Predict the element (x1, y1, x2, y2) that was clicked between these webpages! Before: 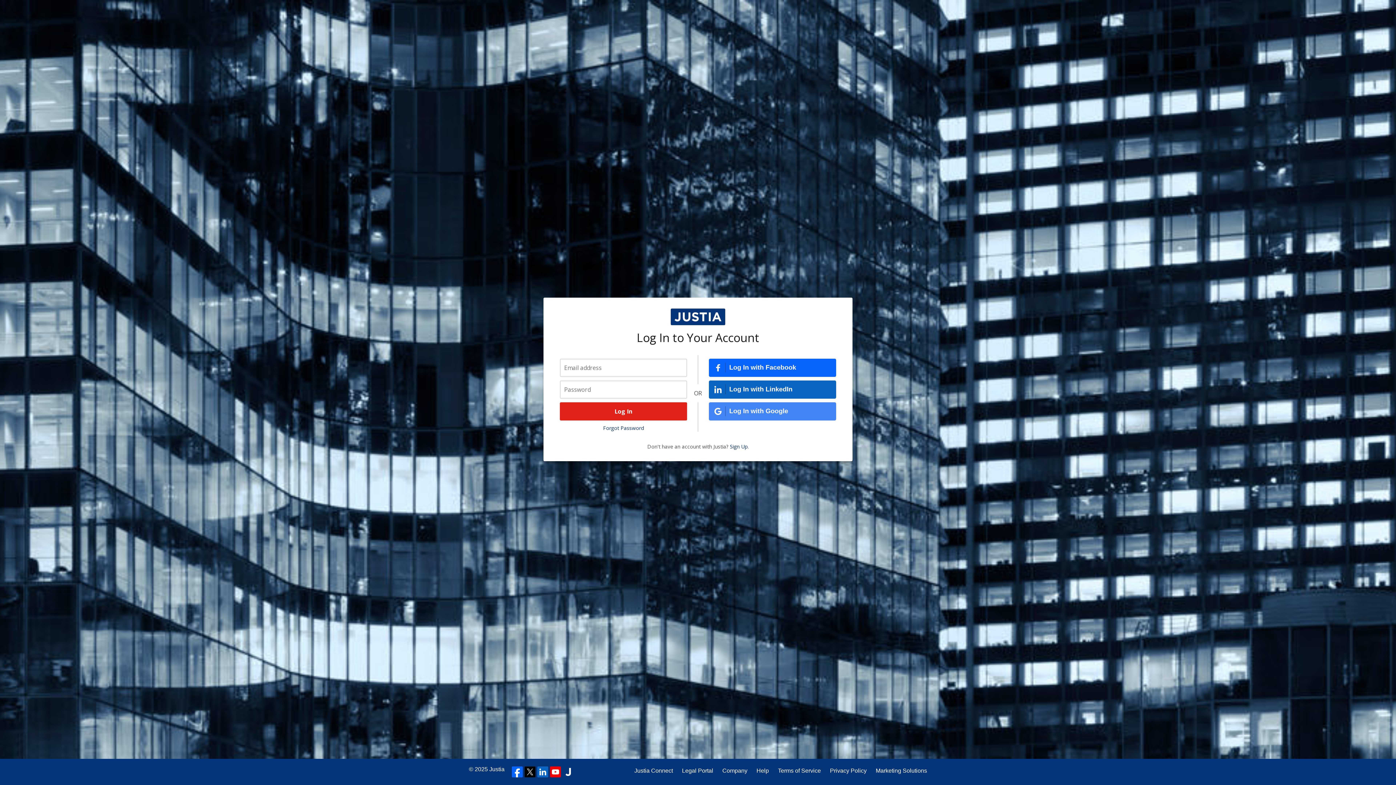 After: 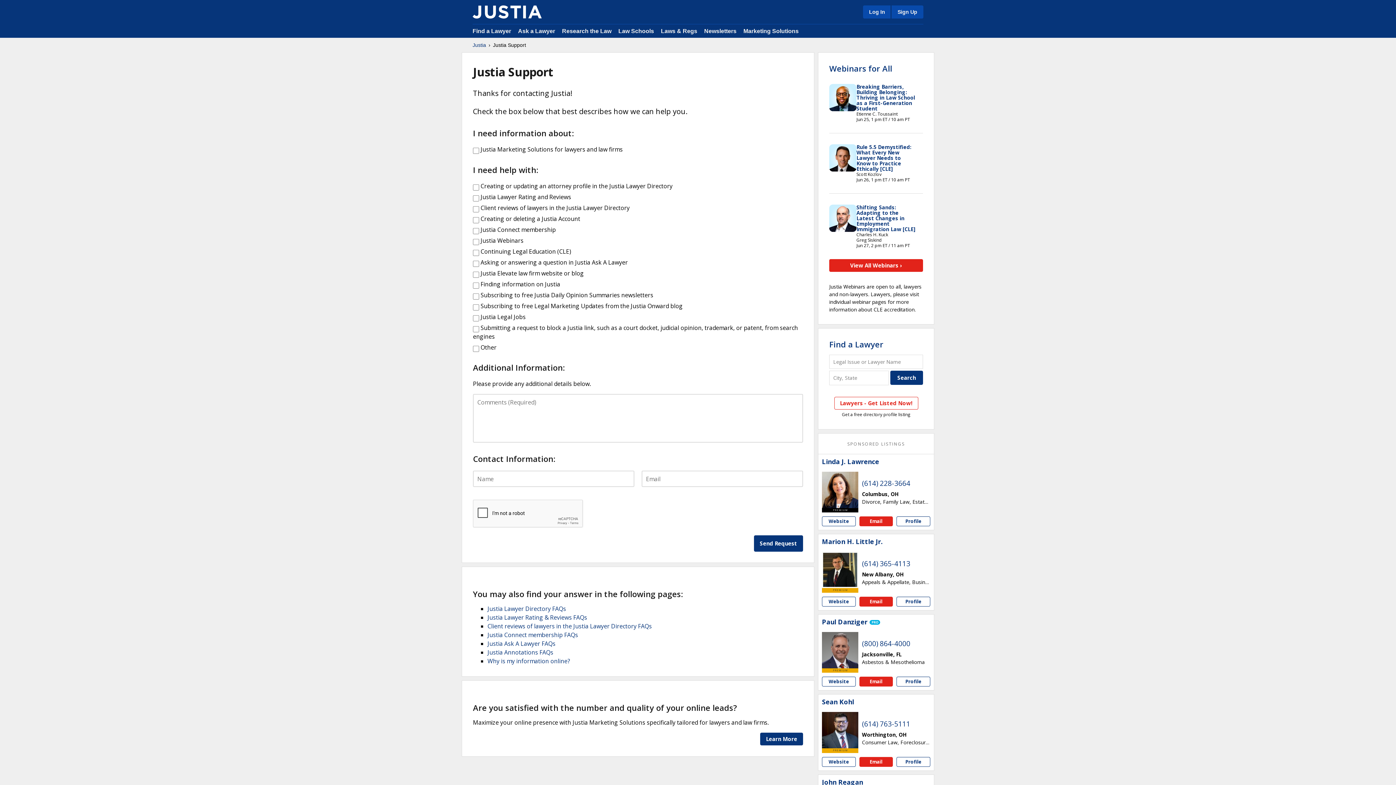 Action: bbox: (756, 766, 769, 775) label: Help